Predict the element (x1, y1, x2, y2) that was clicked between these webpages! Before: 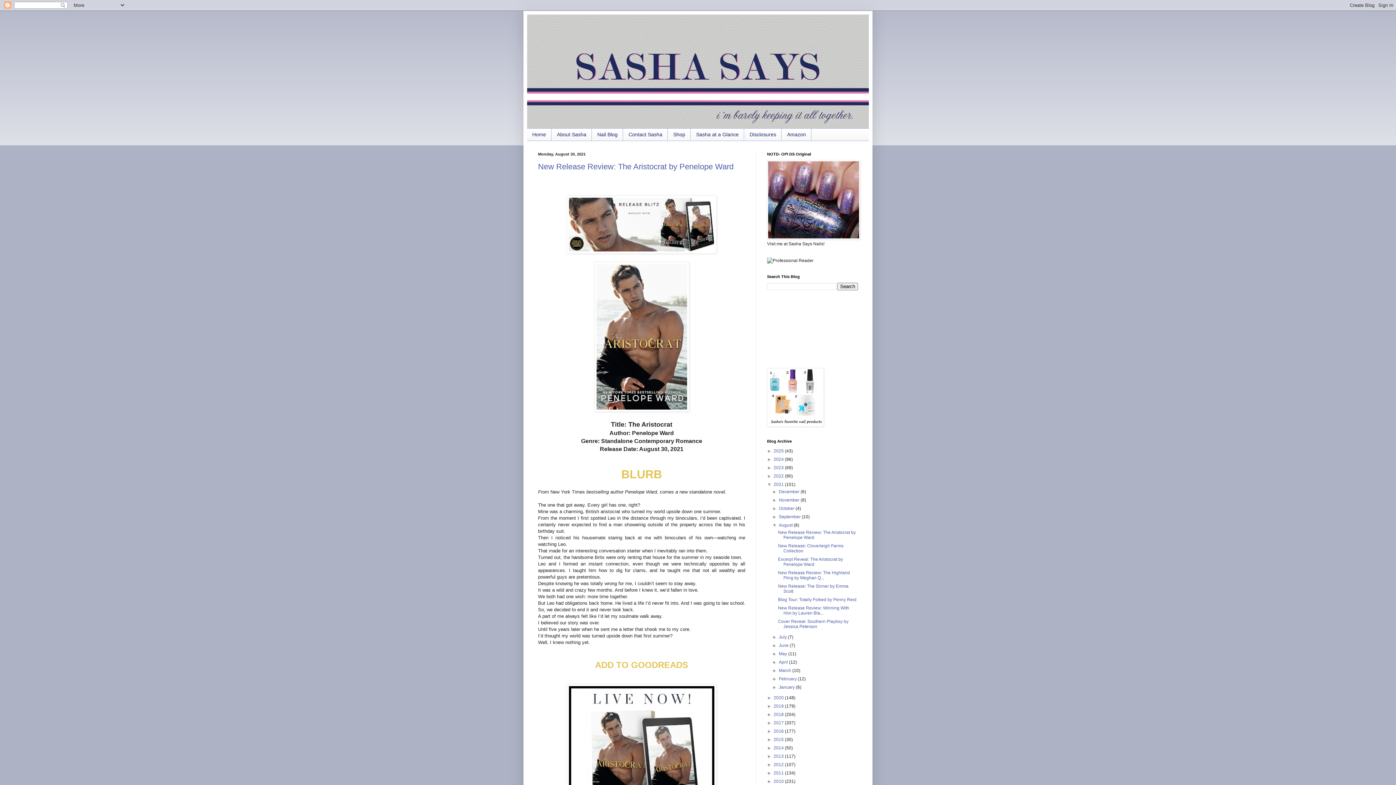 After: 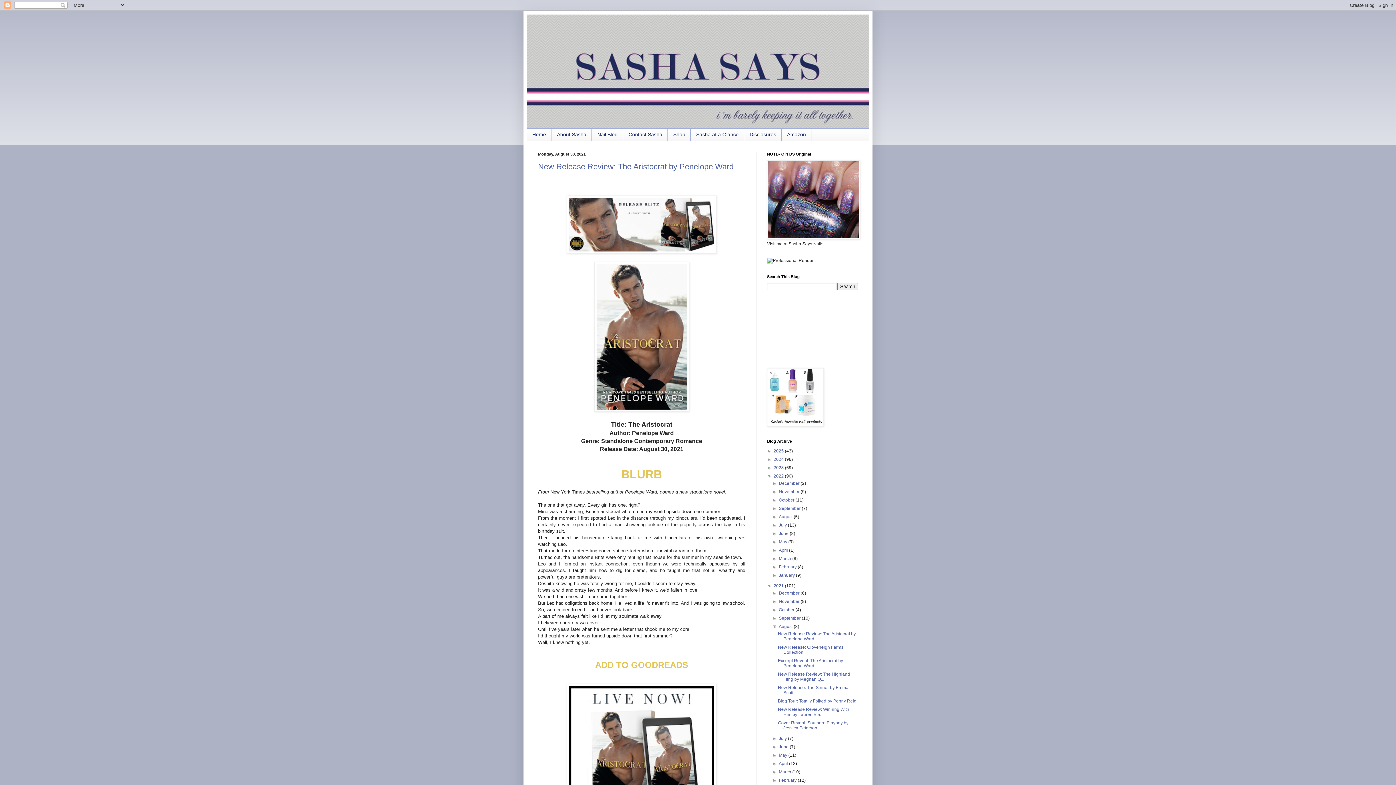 Action: bbox: (767, 473, 773, 478) label: ►  